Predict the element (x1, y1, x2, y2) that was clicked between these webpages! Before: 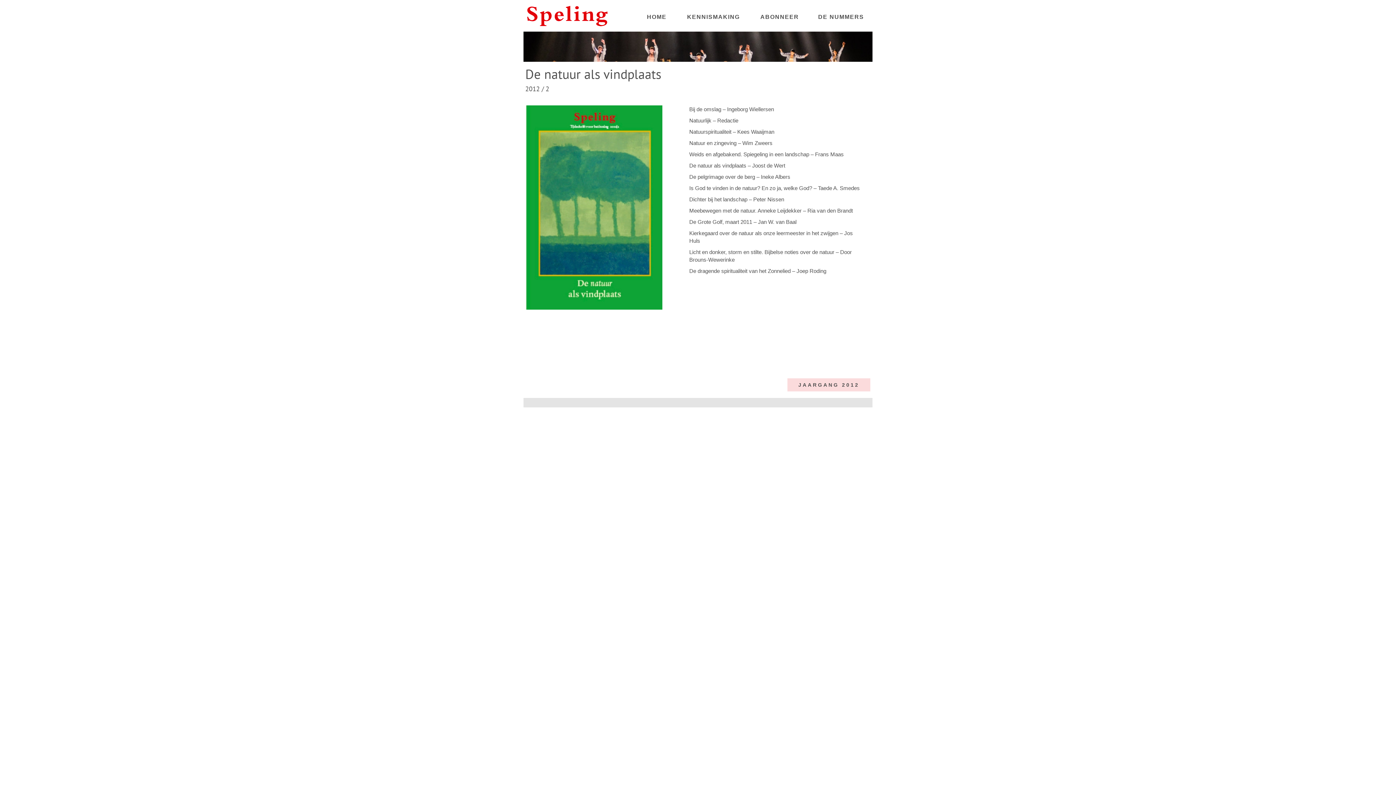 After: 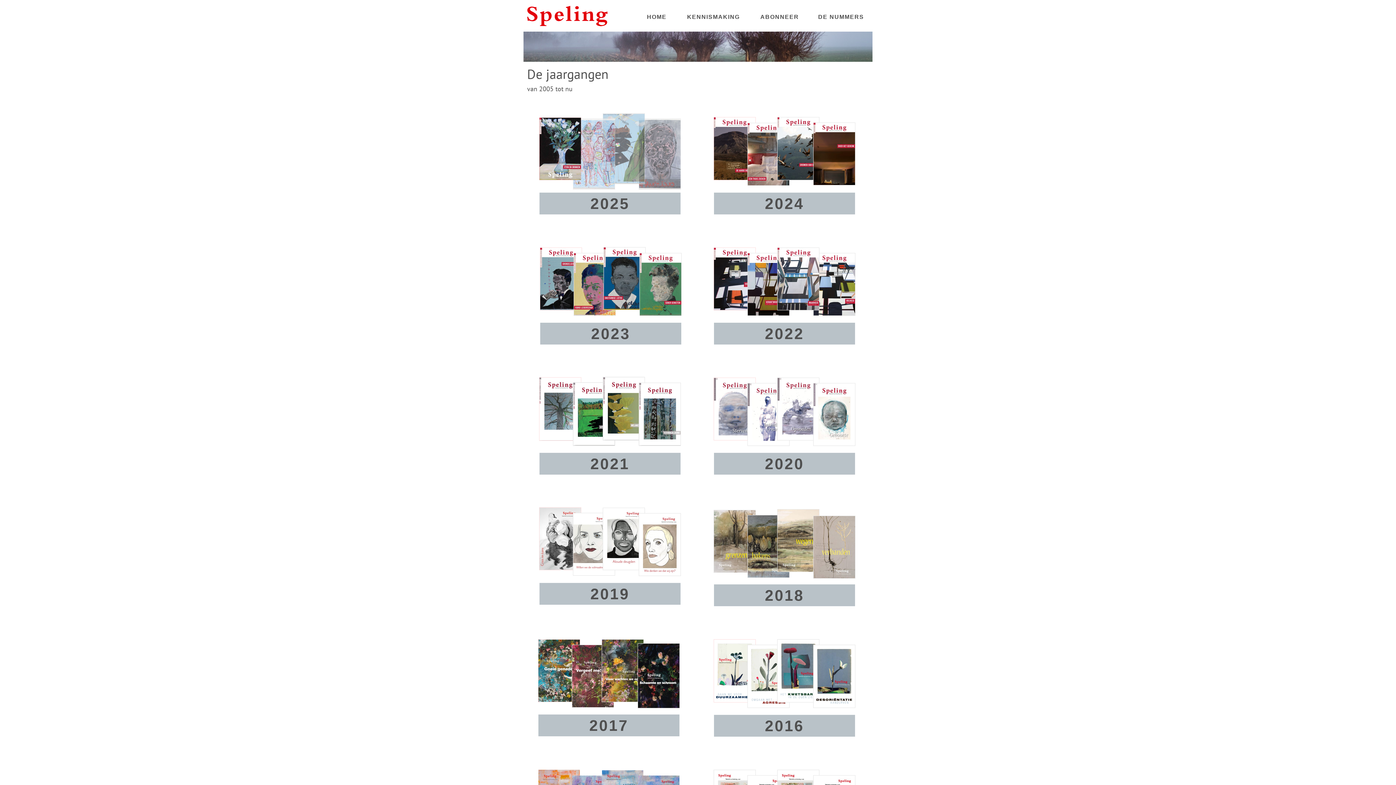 Action: bbox: (813, 10, 869, 22) label: DE NUMMERS